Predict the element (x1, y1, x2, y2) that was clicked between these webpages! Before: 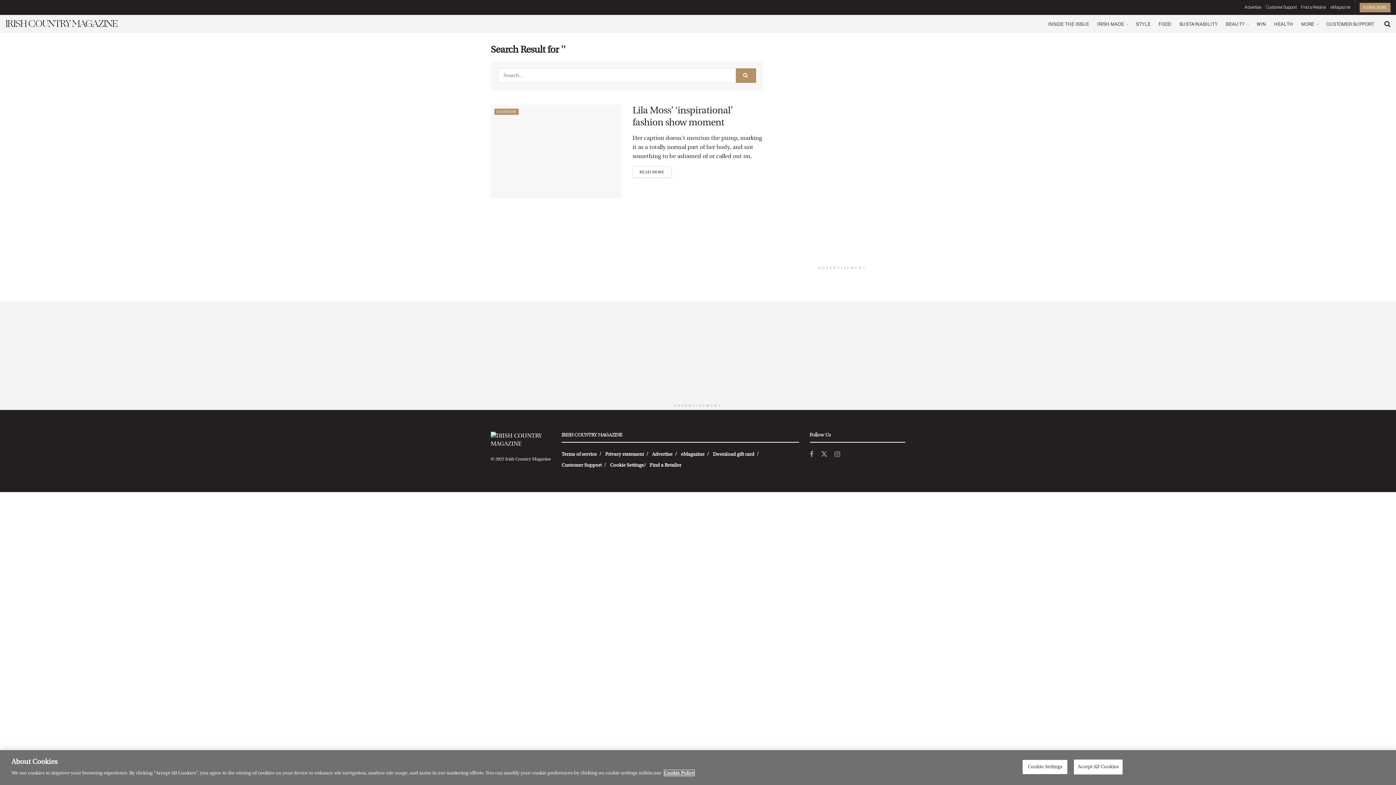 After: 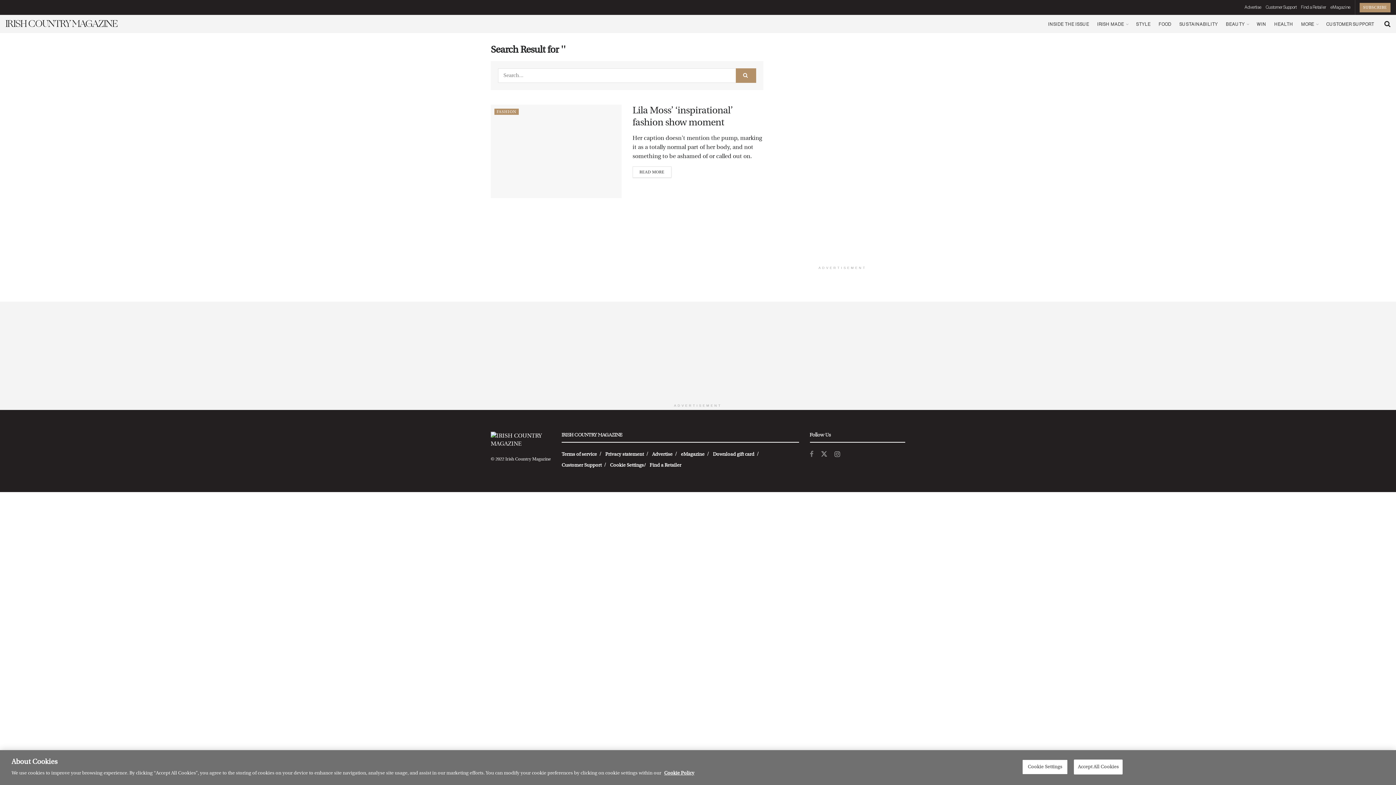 Action: label: Find us on Facebook bbox: (810, 450, 813, 458)